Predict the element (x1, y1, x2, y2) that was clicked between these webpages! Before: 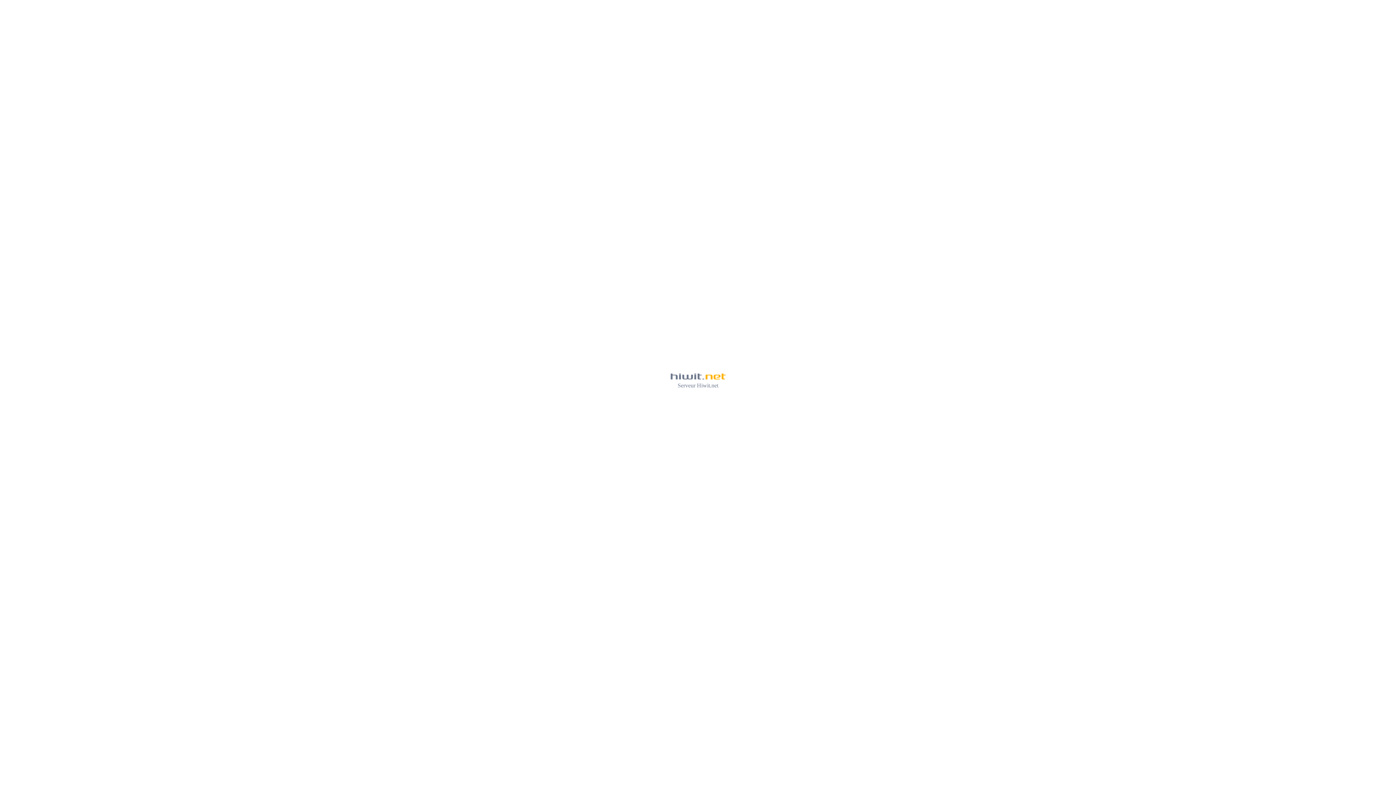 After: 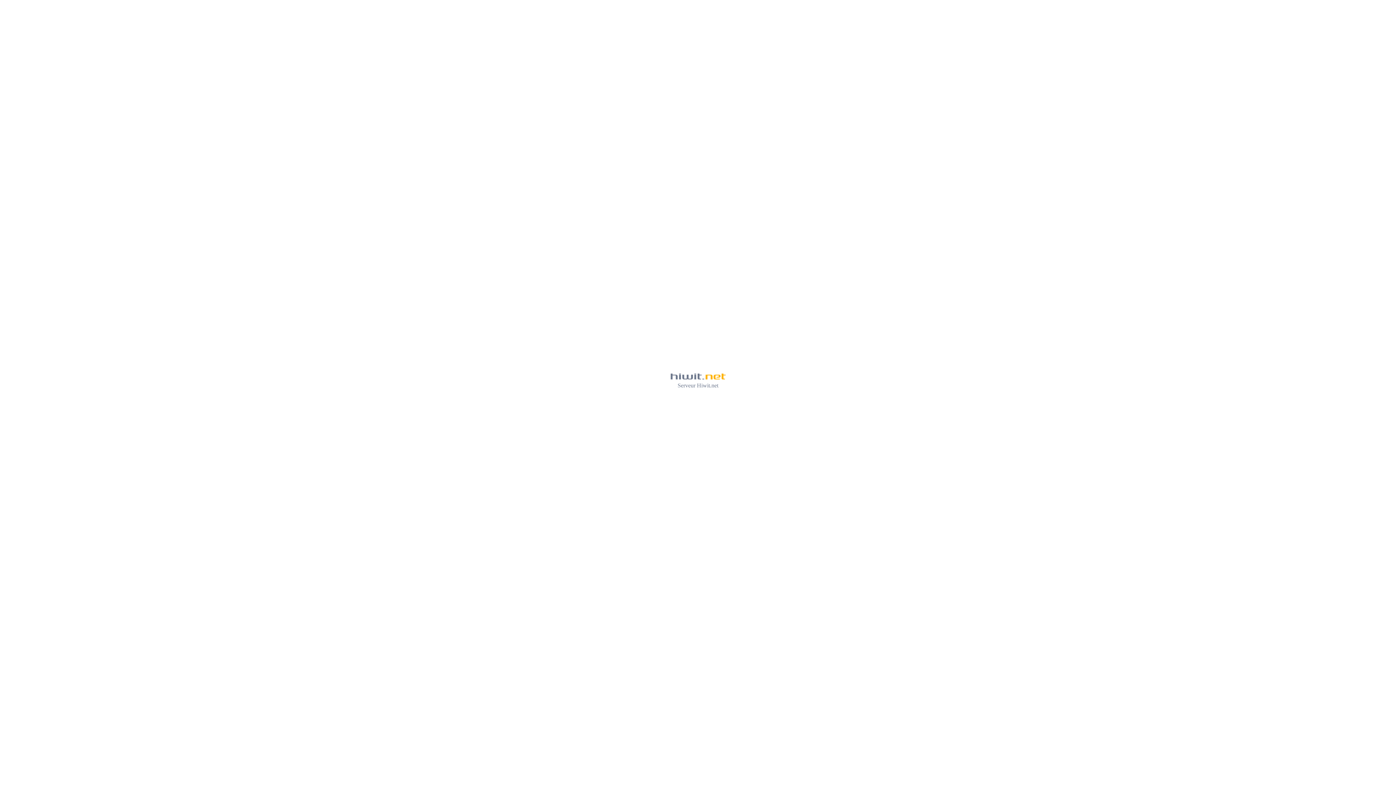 Action: bbox: (668, 377, 727, 383)